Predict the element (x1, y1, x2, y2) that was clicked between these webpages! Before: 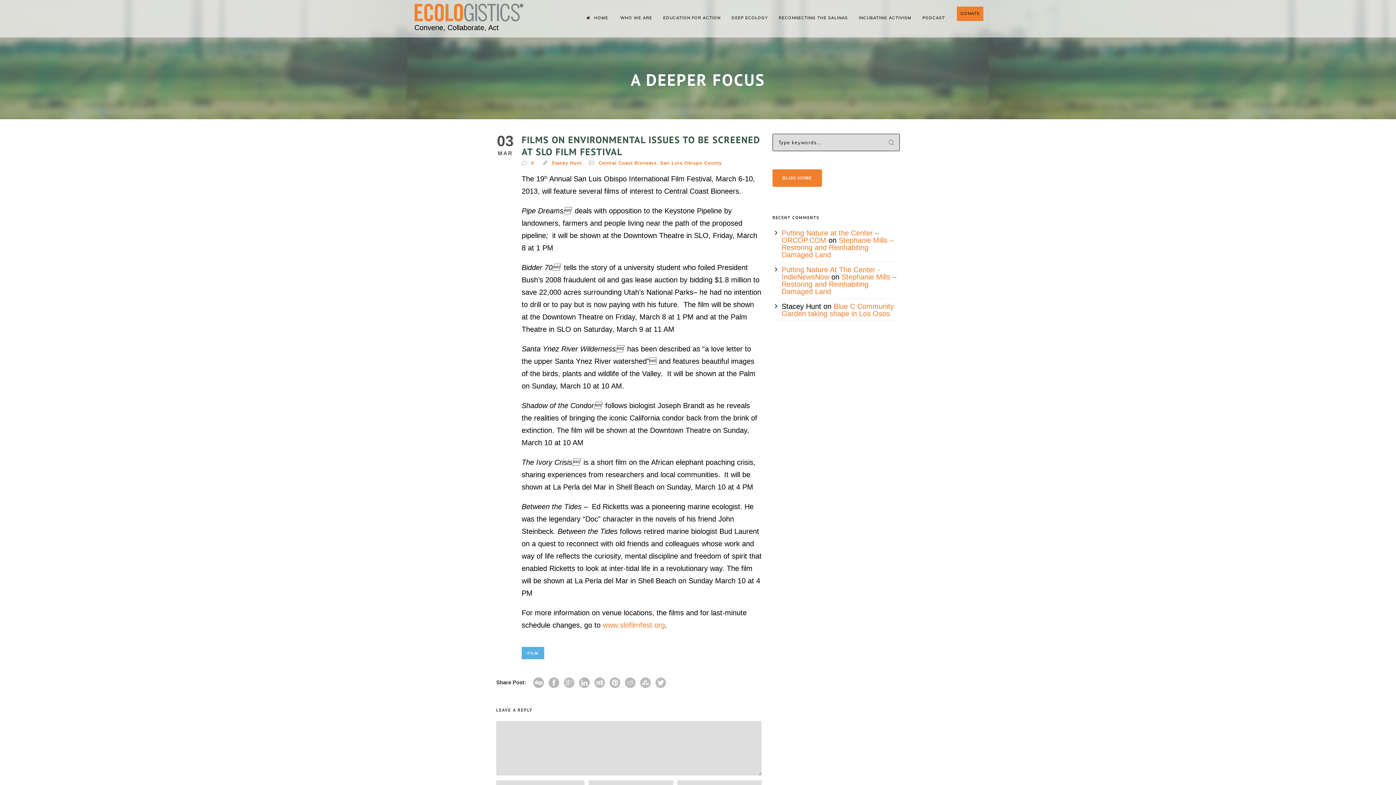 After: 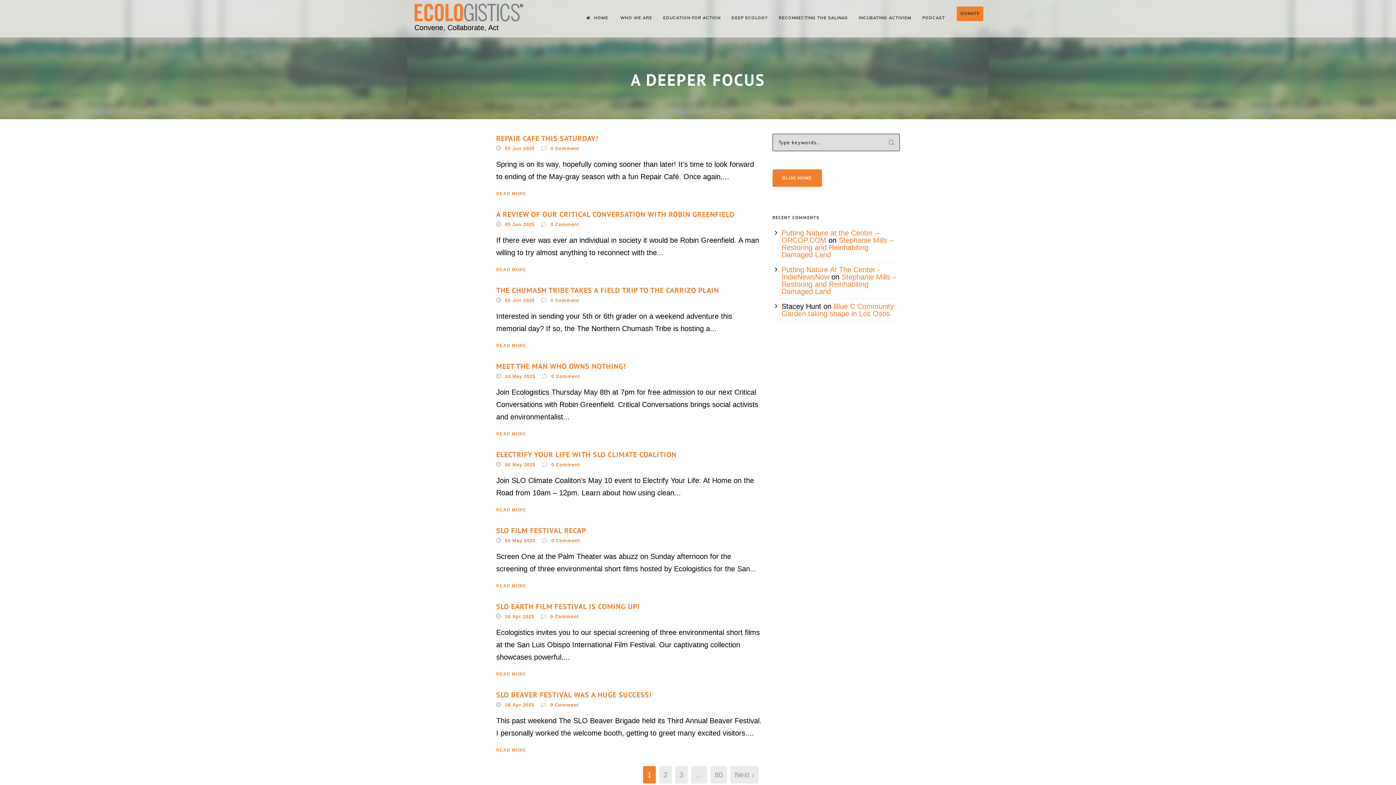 Action: label: BLOG HOME bbox: (772, 169, 822, 186)